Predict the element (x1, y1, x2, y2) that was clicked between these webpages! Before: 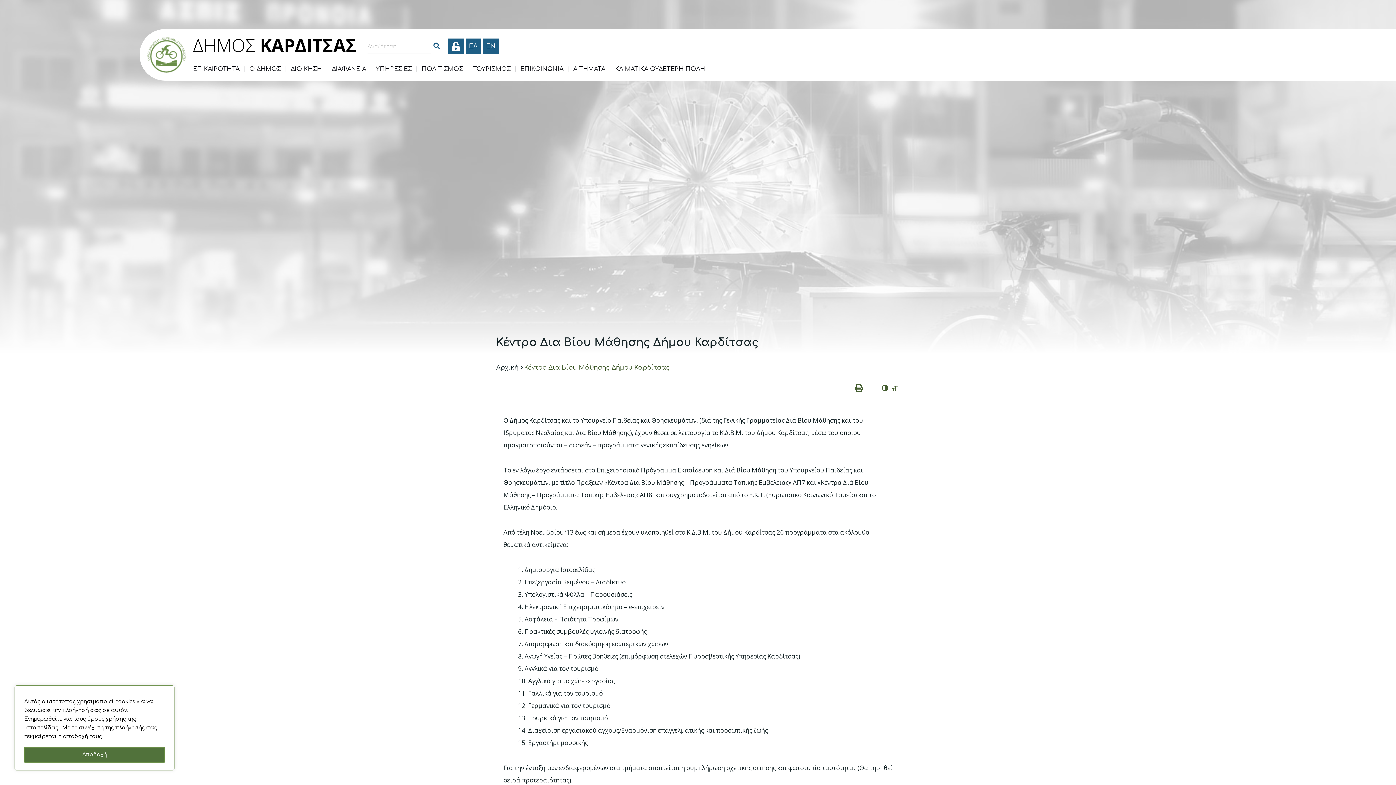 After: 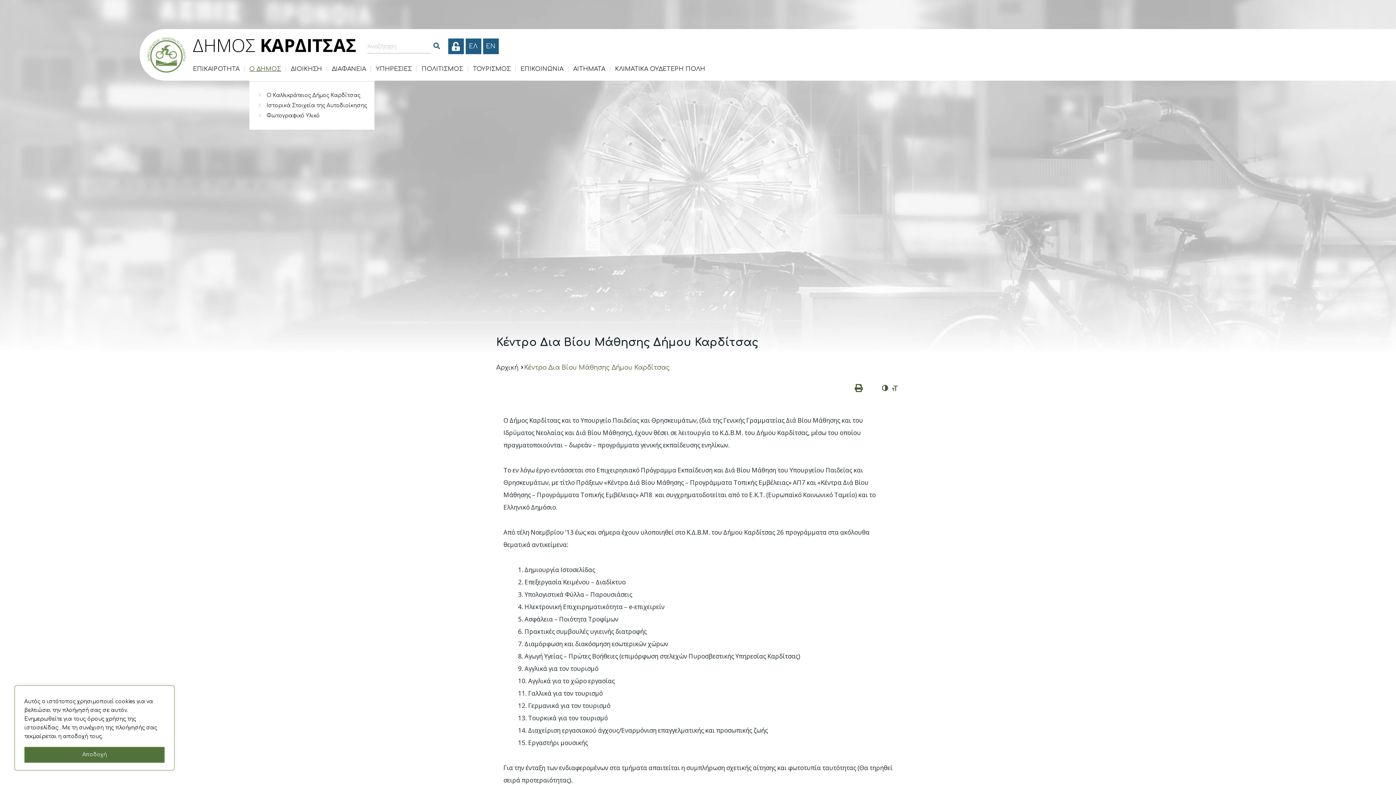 Action: bbox: (249, 64, 281, 73) label: Ο ΔΗΜΟΣ